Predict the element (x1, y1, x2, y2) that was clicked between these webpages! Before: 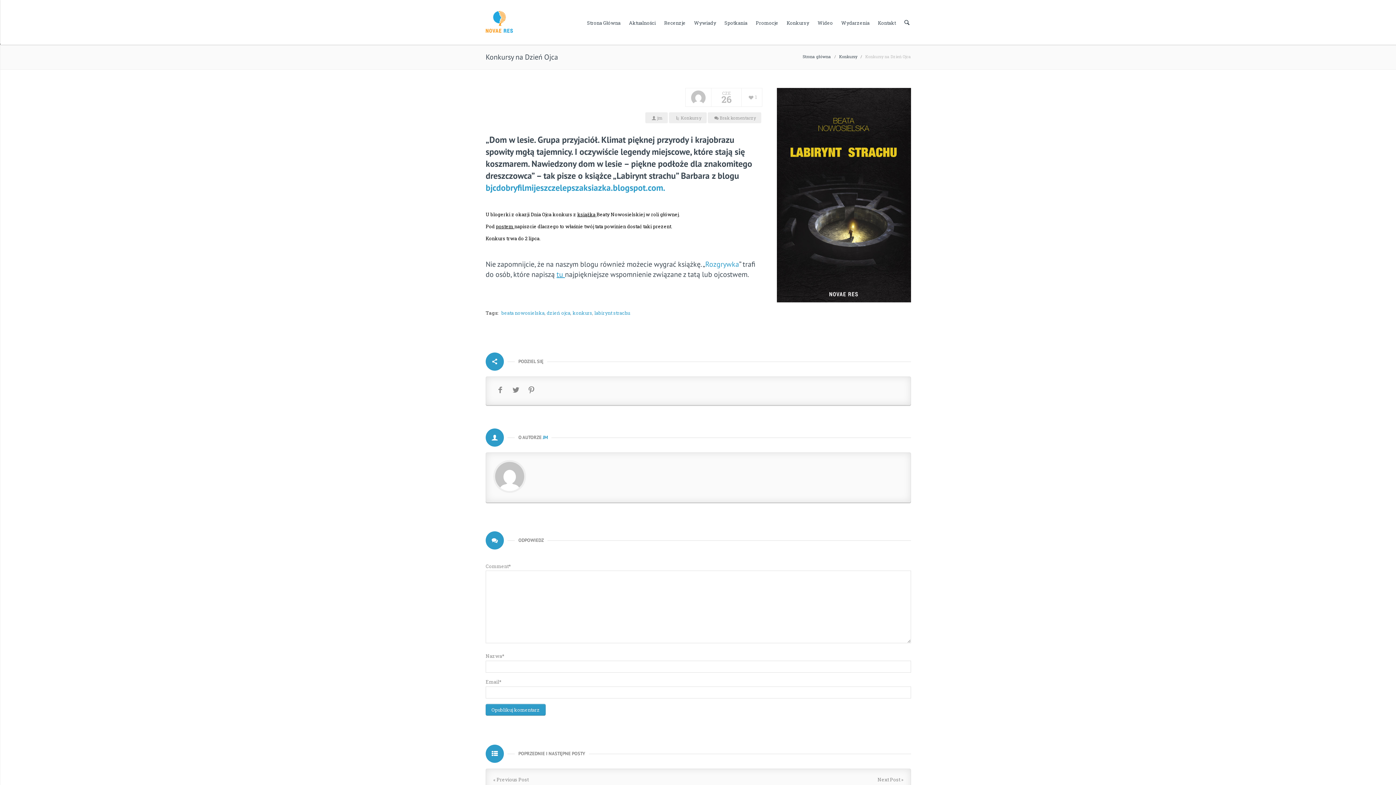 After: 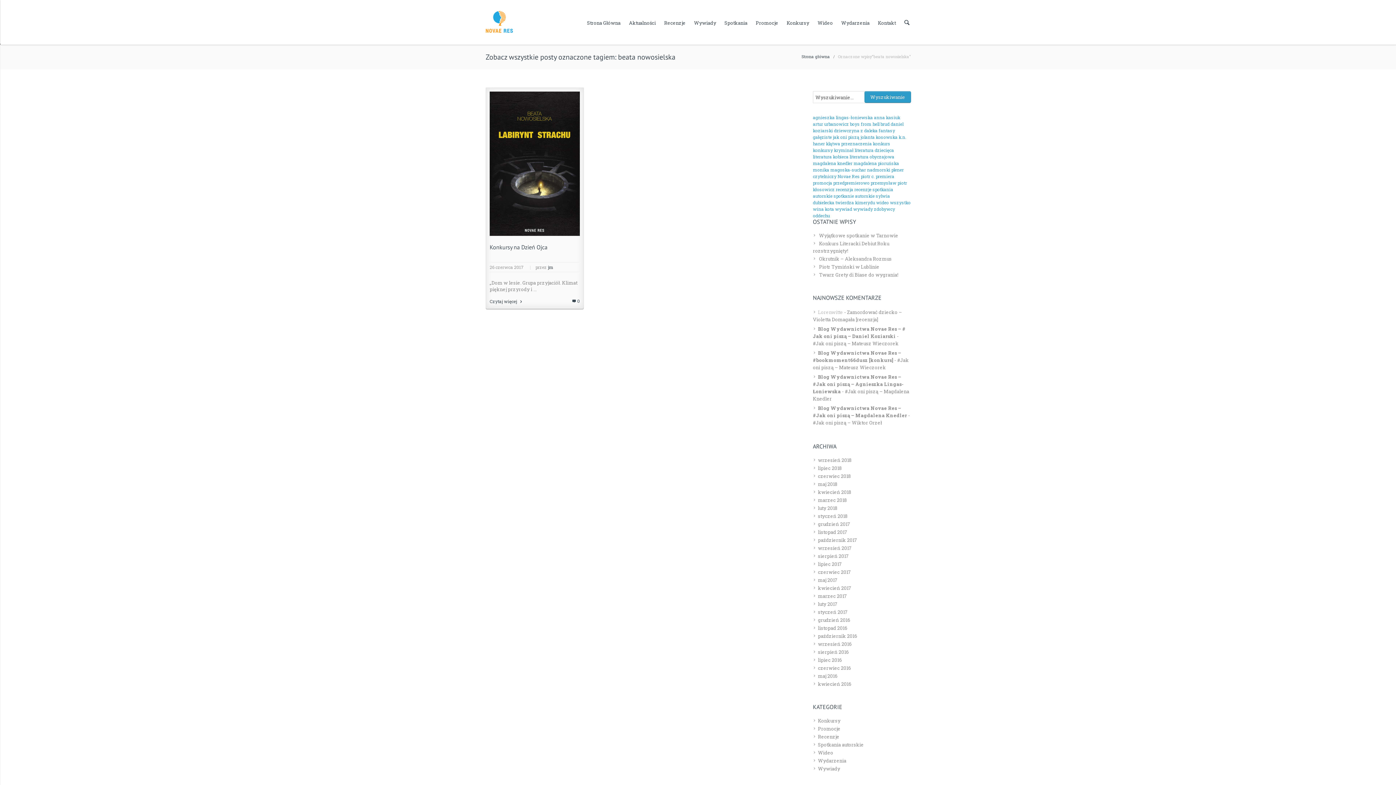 Action: bbox: (501, 309, 544, 316) label: beata nowosielska